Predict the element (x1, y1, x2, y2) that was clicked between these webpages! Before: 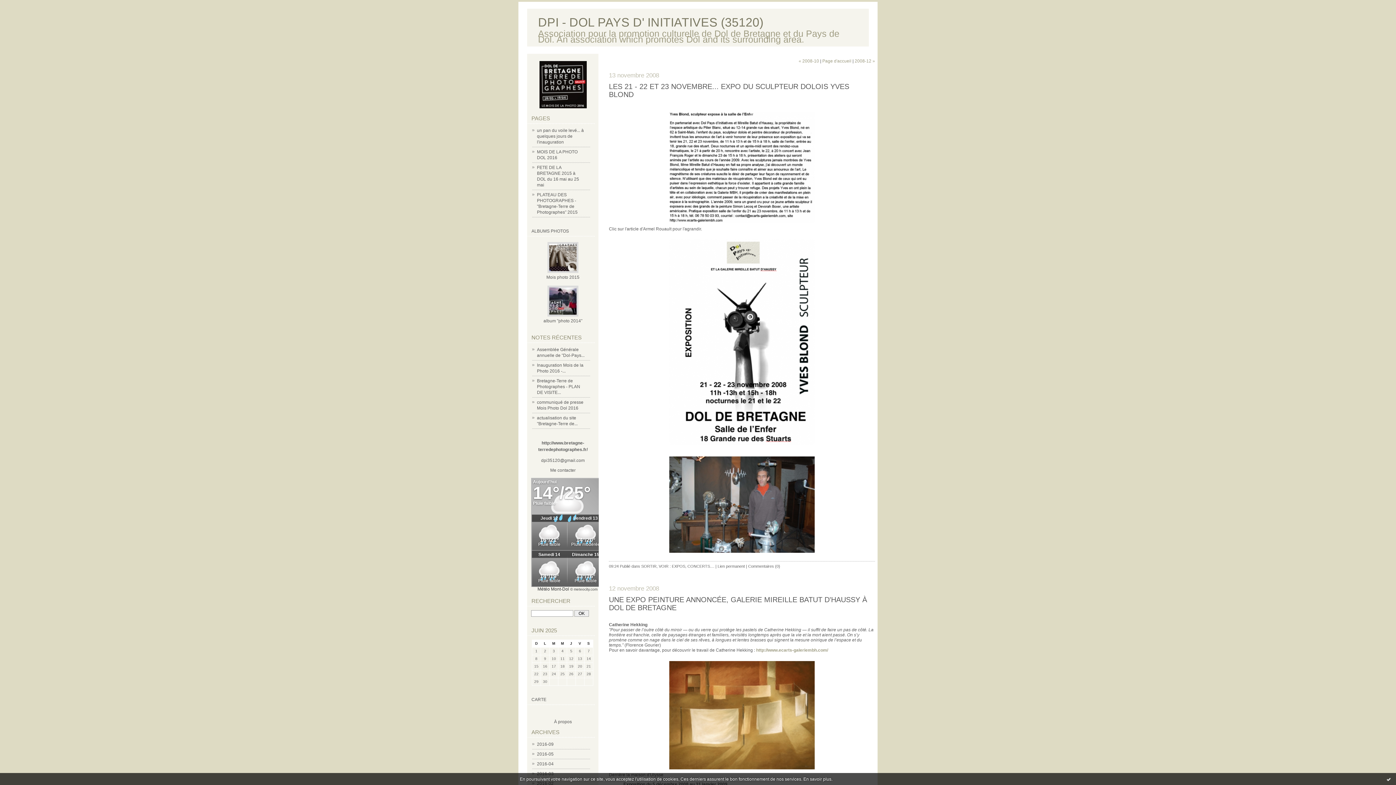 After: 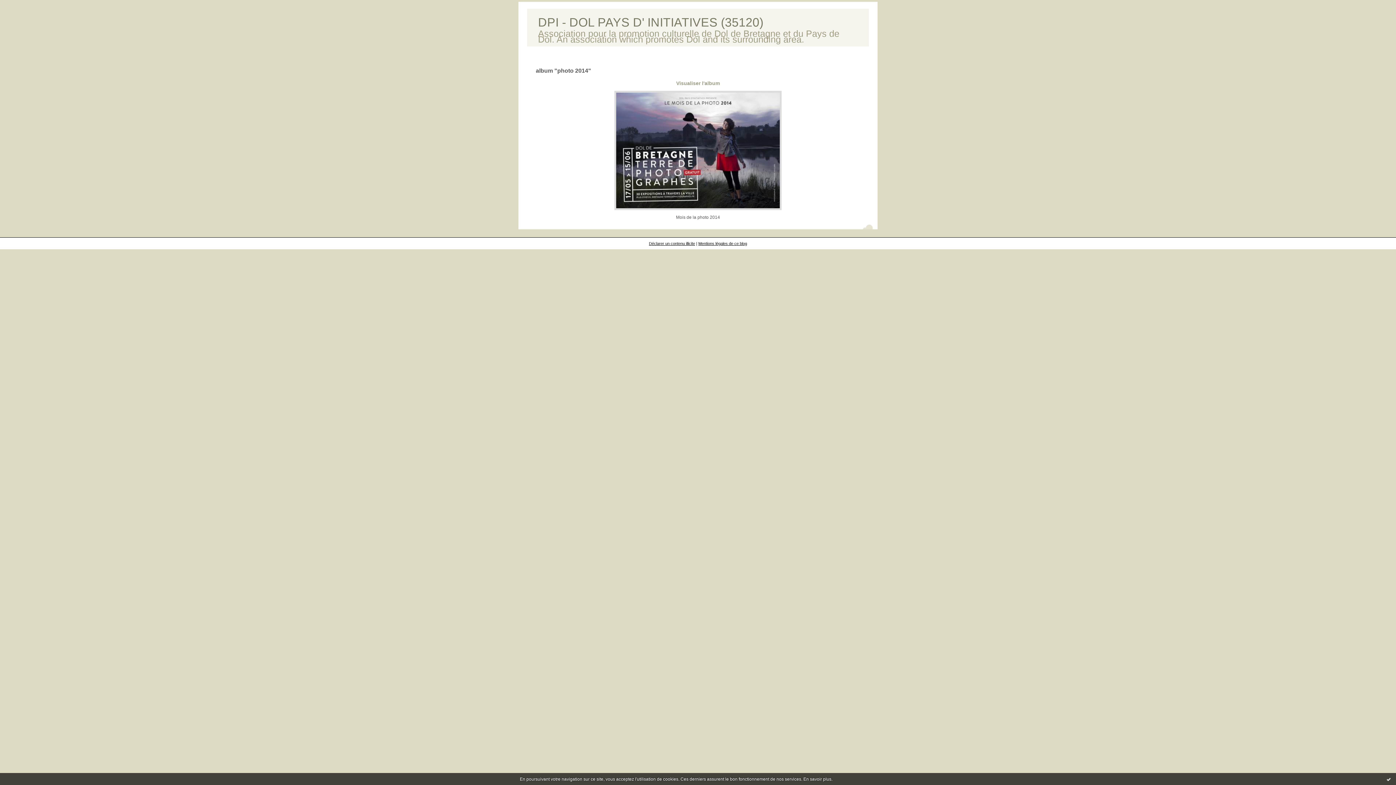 Action: bbox: (547, 312, 578, 317)